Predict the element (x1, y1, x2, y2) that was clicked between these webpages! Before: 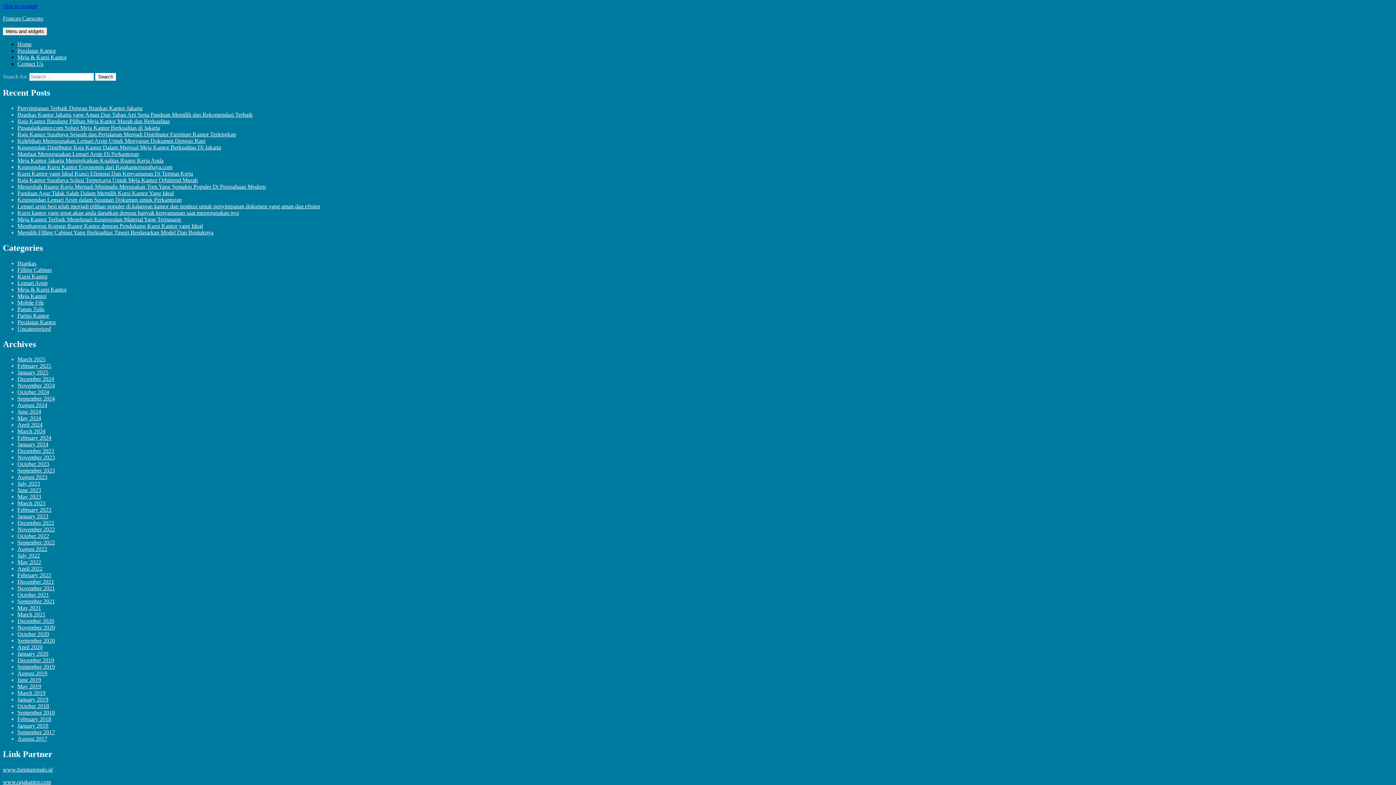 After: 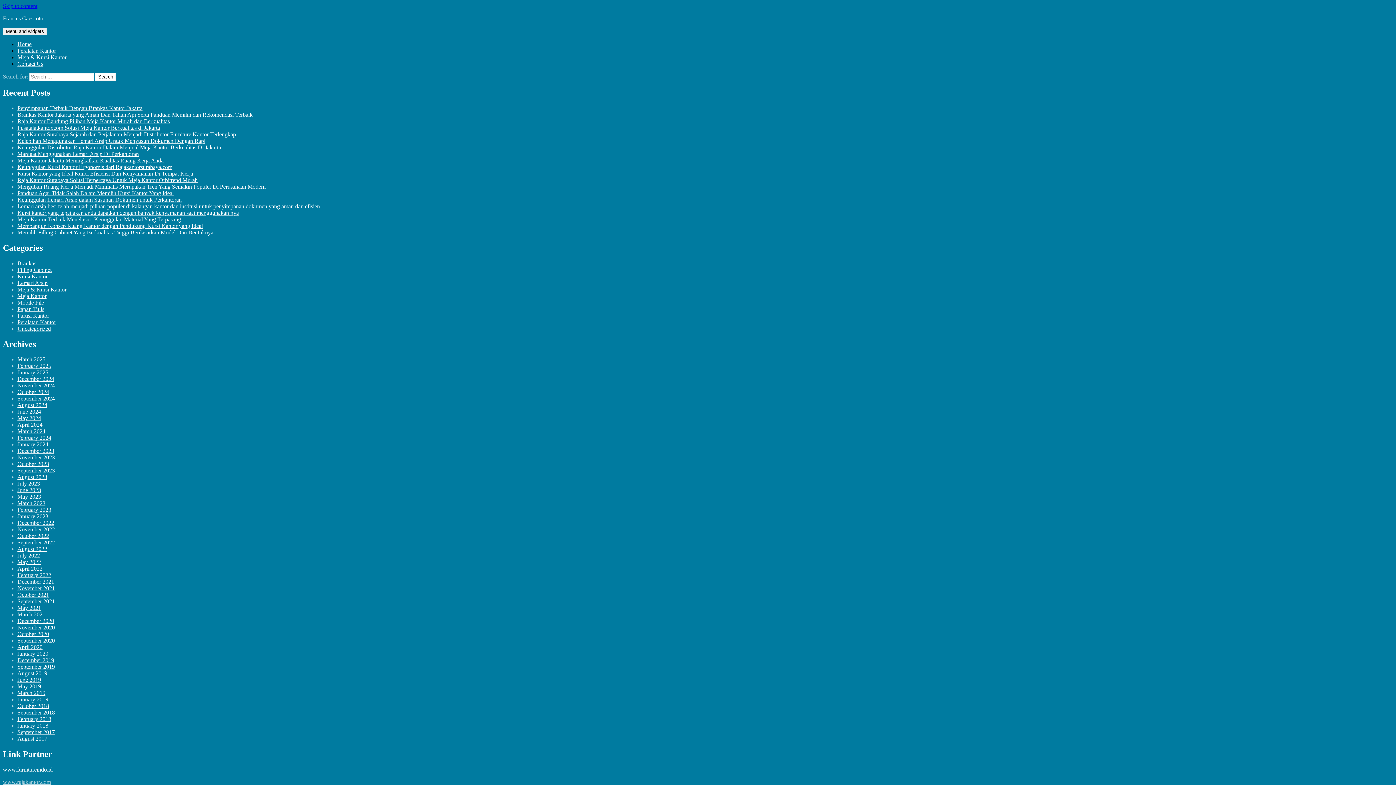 Action: label: www.rajakantor.com bbox: (2, 779, 50, 785)